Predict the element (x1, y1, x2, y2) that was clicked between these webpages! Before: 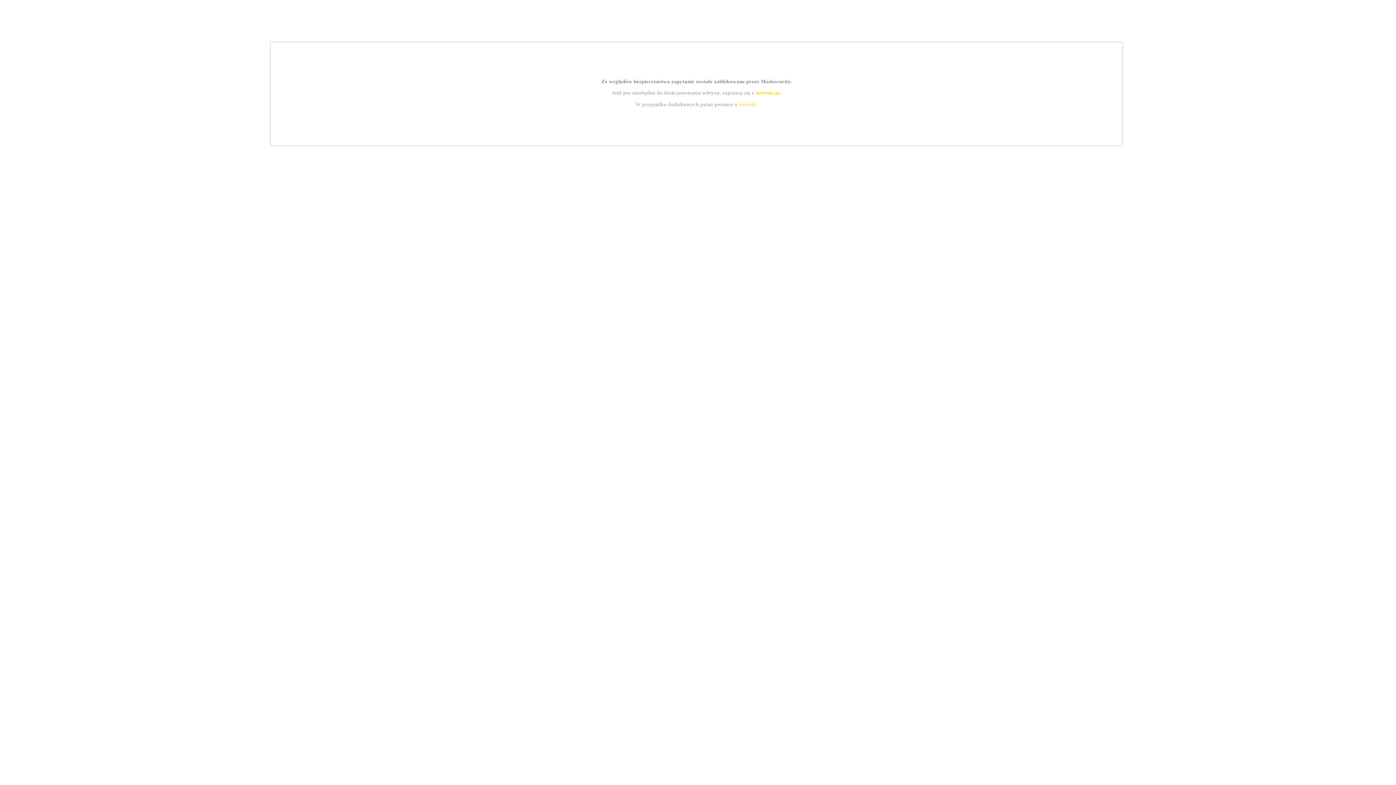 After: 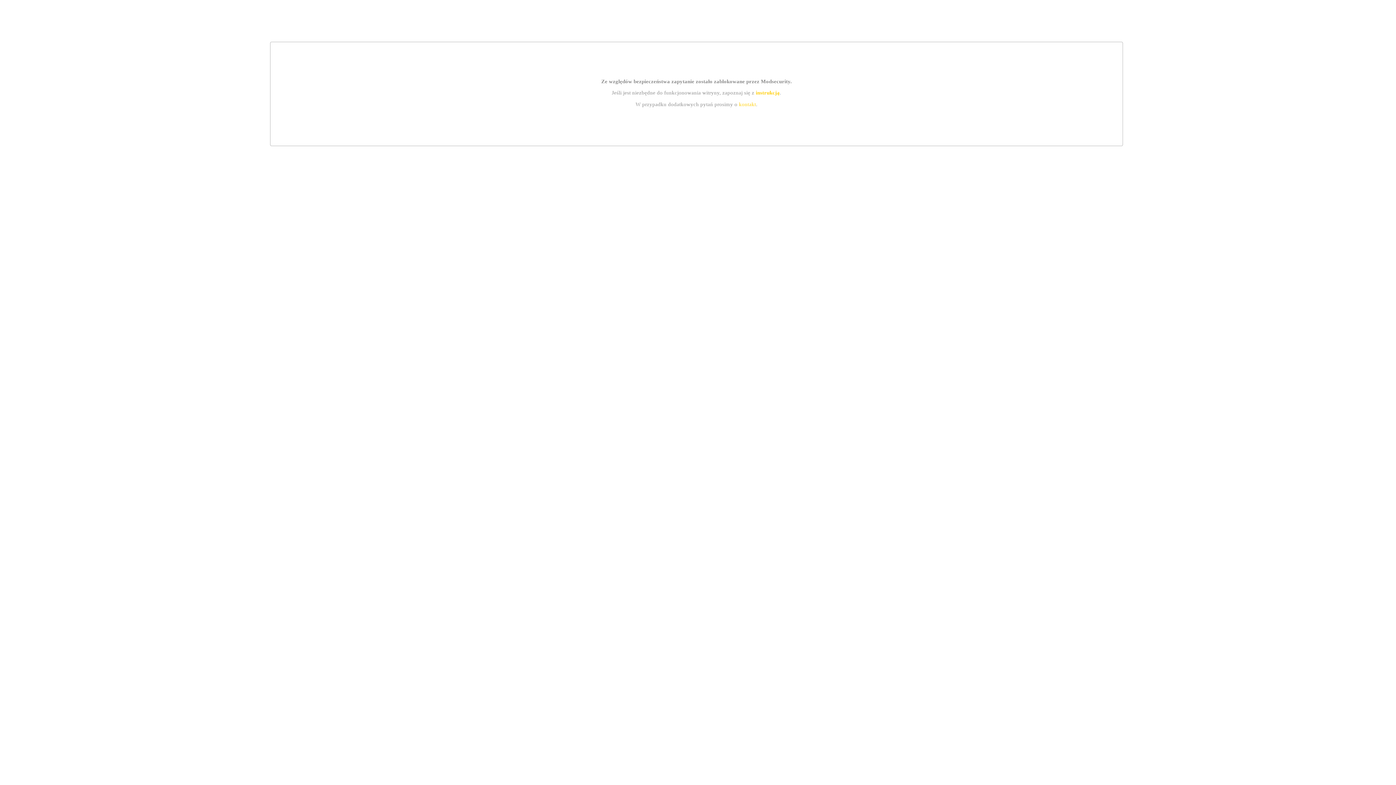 Action: label: instrukcją bbox: (755, 89, 779, 95)